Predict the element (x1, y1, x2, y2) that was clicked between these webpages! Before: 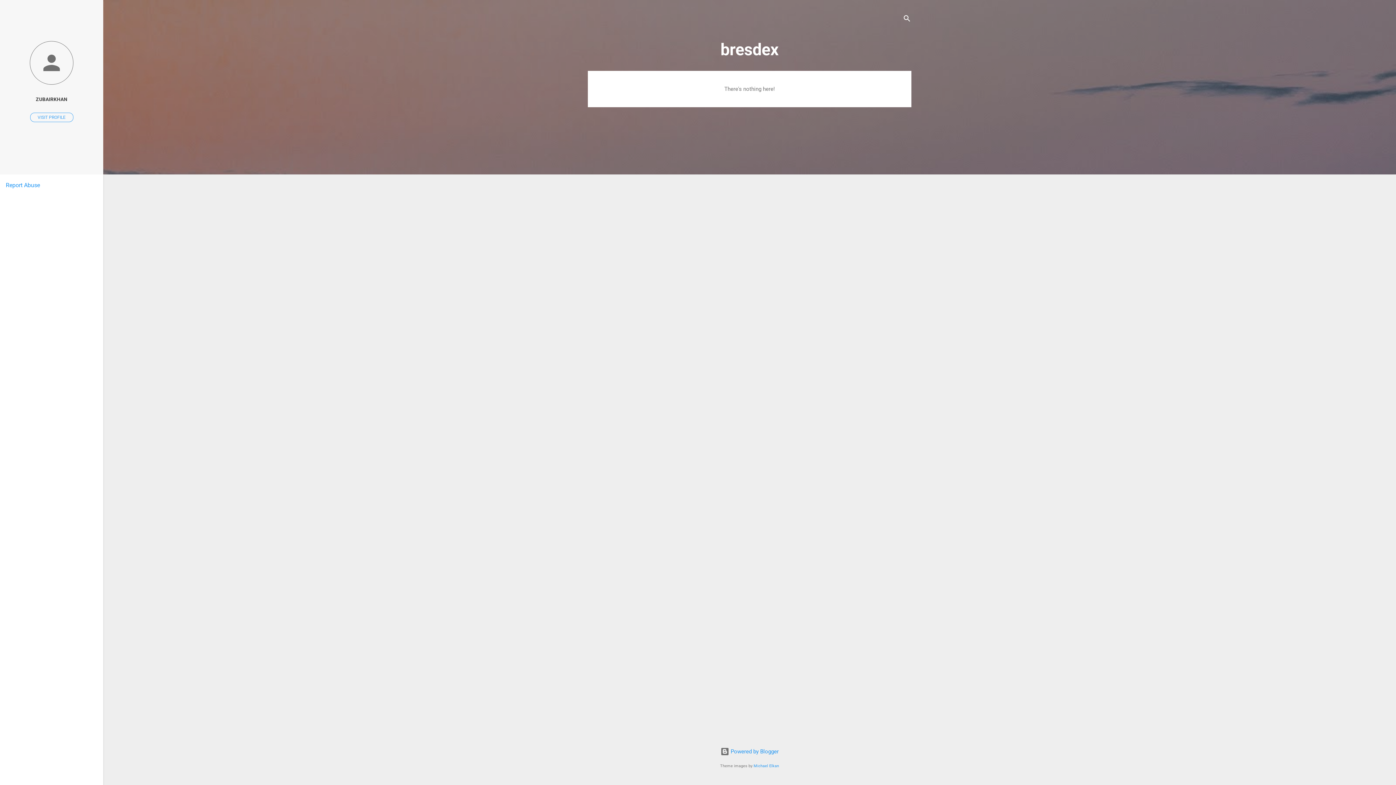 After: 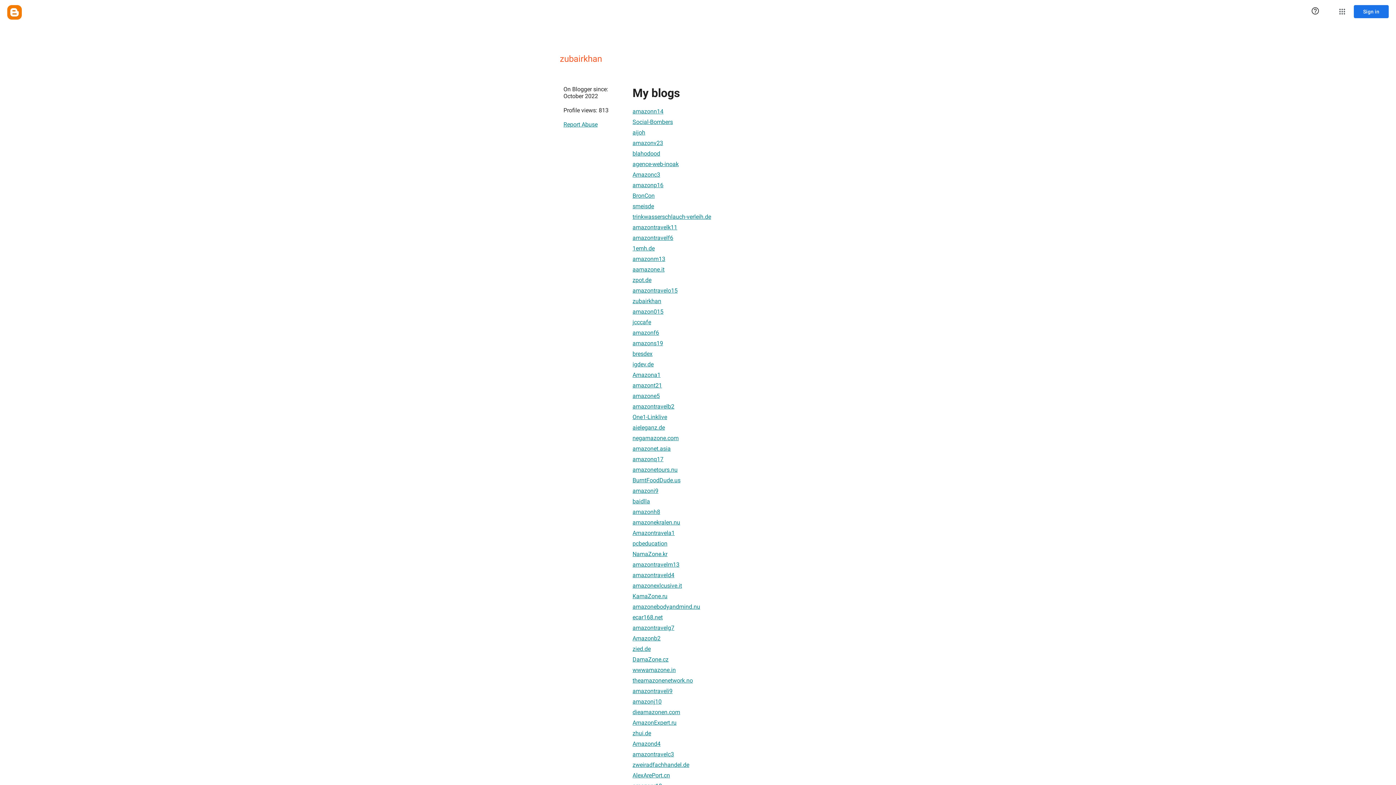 Action: bbox: (0, 40, 103, 86)